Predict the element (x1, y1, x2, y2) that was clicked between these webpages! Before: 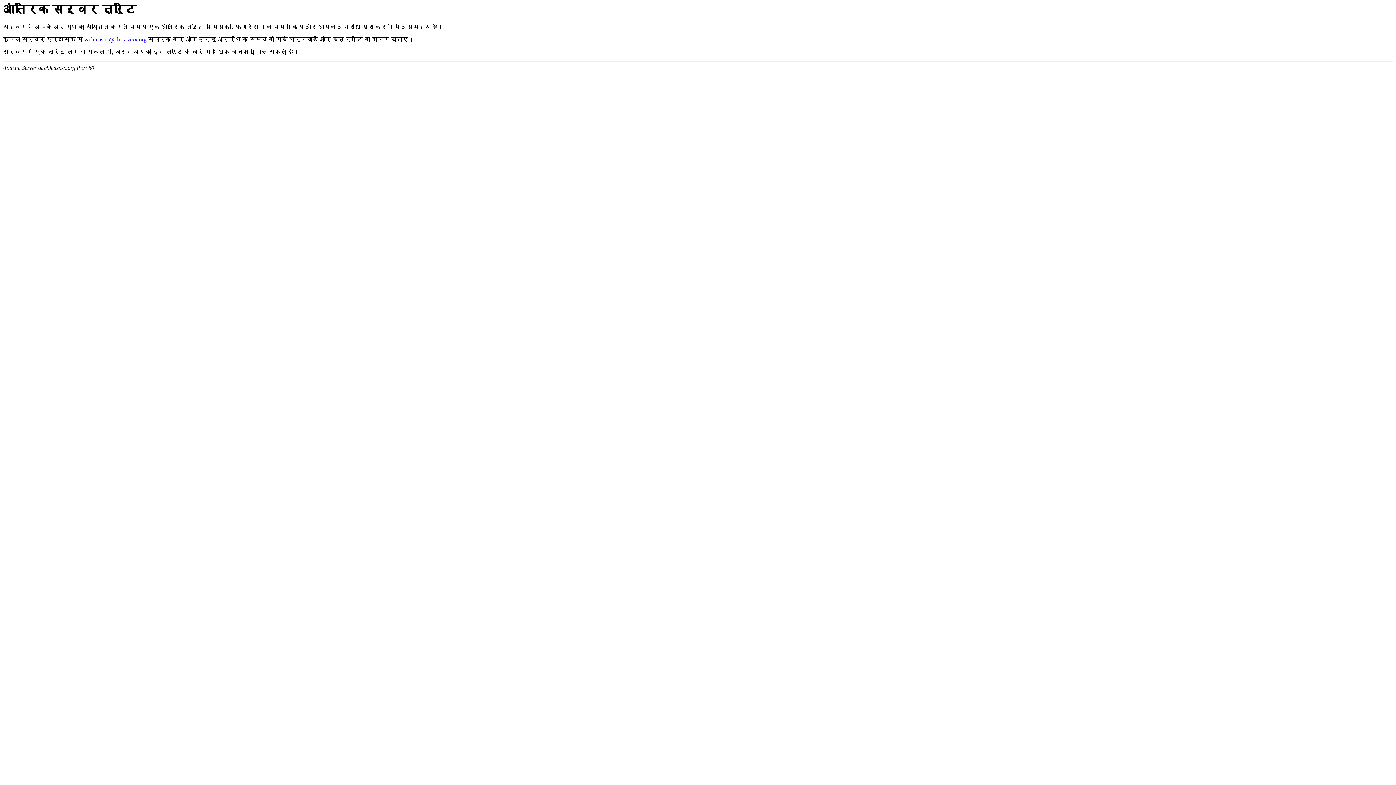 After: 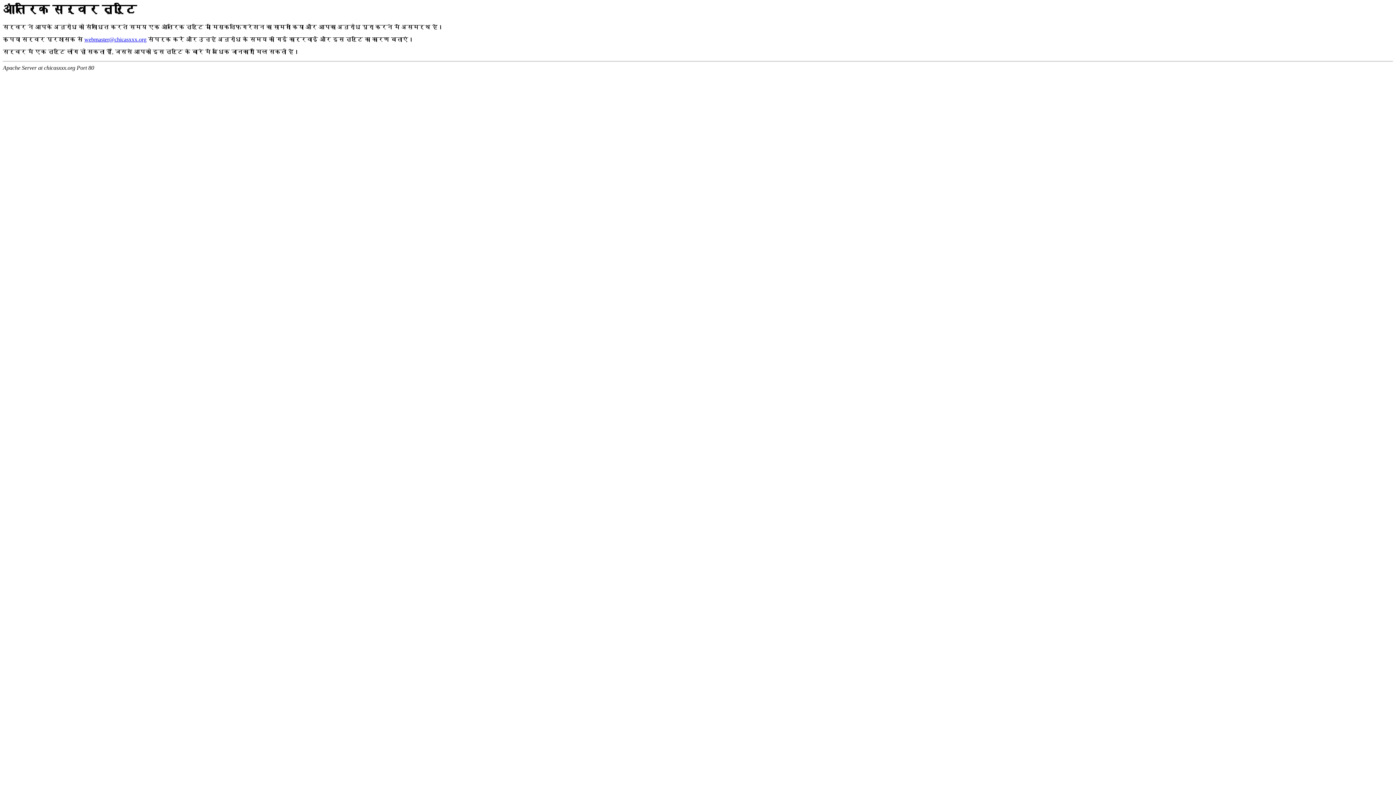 Action: bbox: (84, 36, 146, 42) label: webmaster@chicasxxx.org